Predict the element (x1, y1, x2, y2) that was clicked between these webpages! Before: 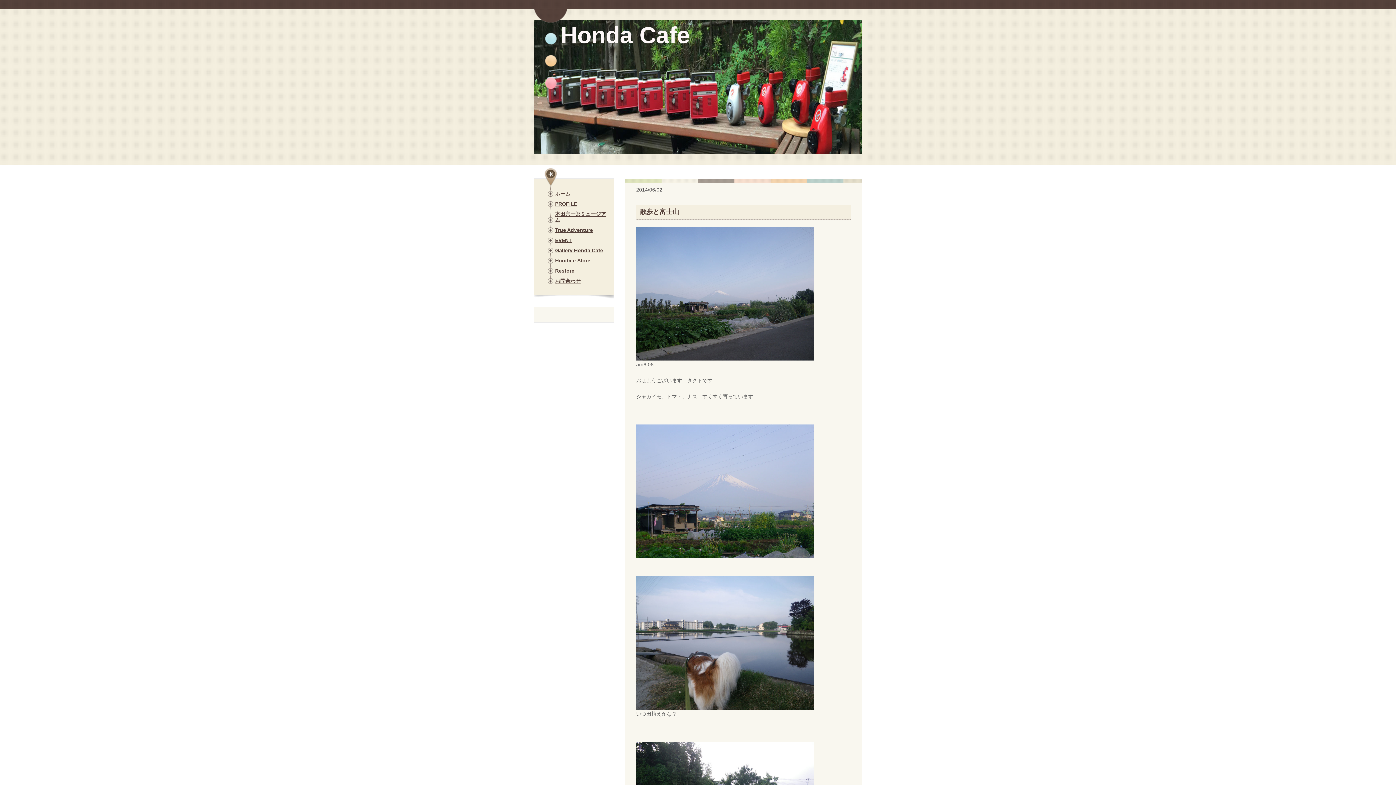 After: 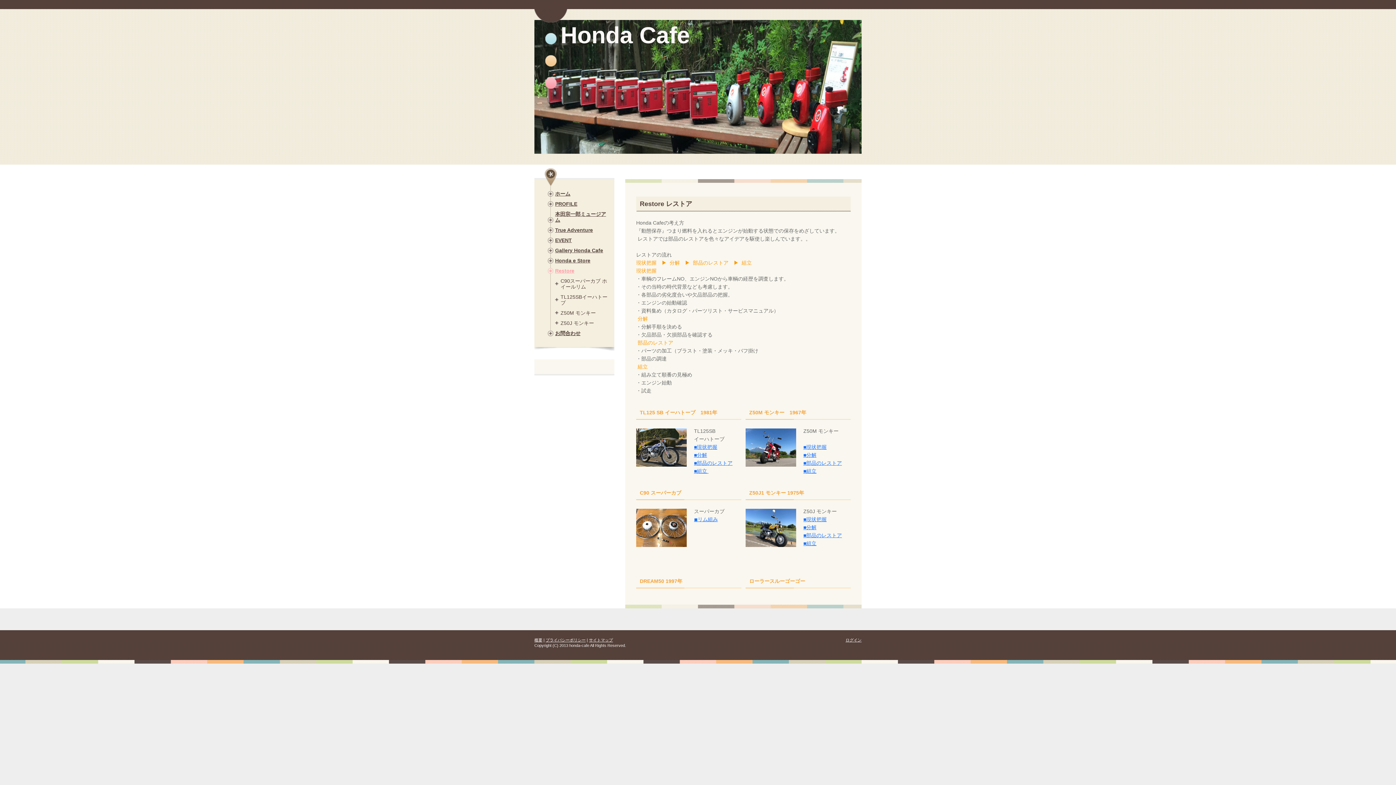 Action: bbox: (548, 267, 610, 273) label: Restore